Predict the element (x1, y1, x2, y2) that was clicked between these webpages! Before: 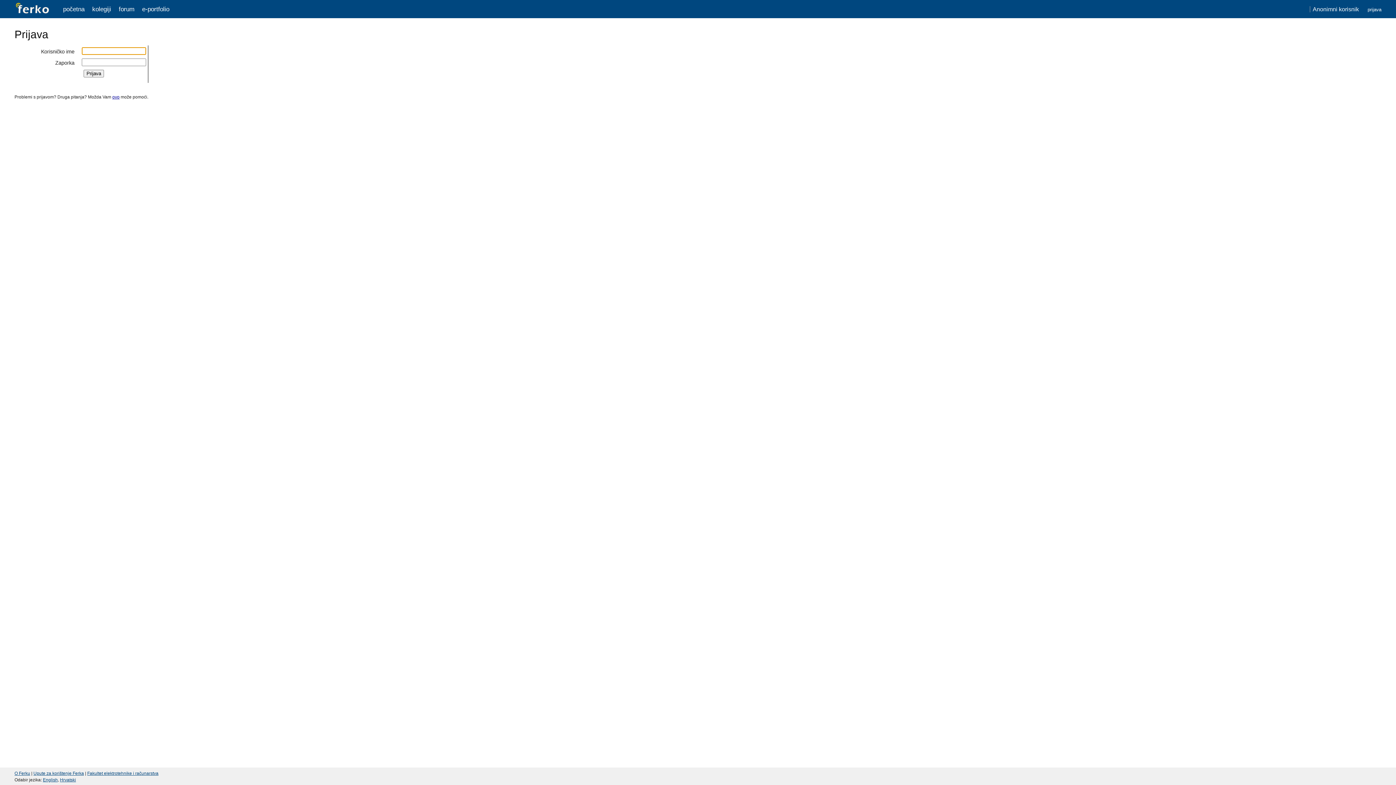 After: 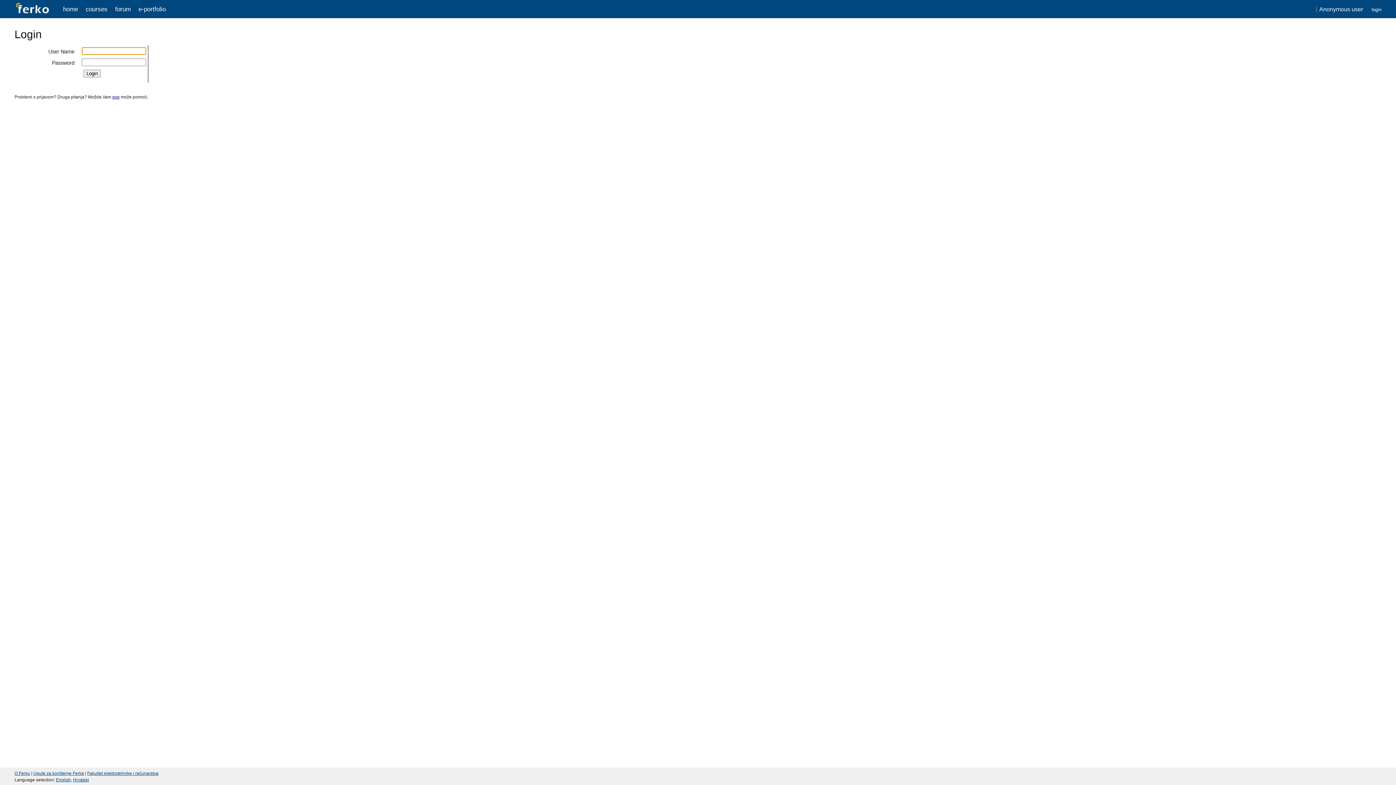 Action: label: English bbox: (42, 777, 57, 782)